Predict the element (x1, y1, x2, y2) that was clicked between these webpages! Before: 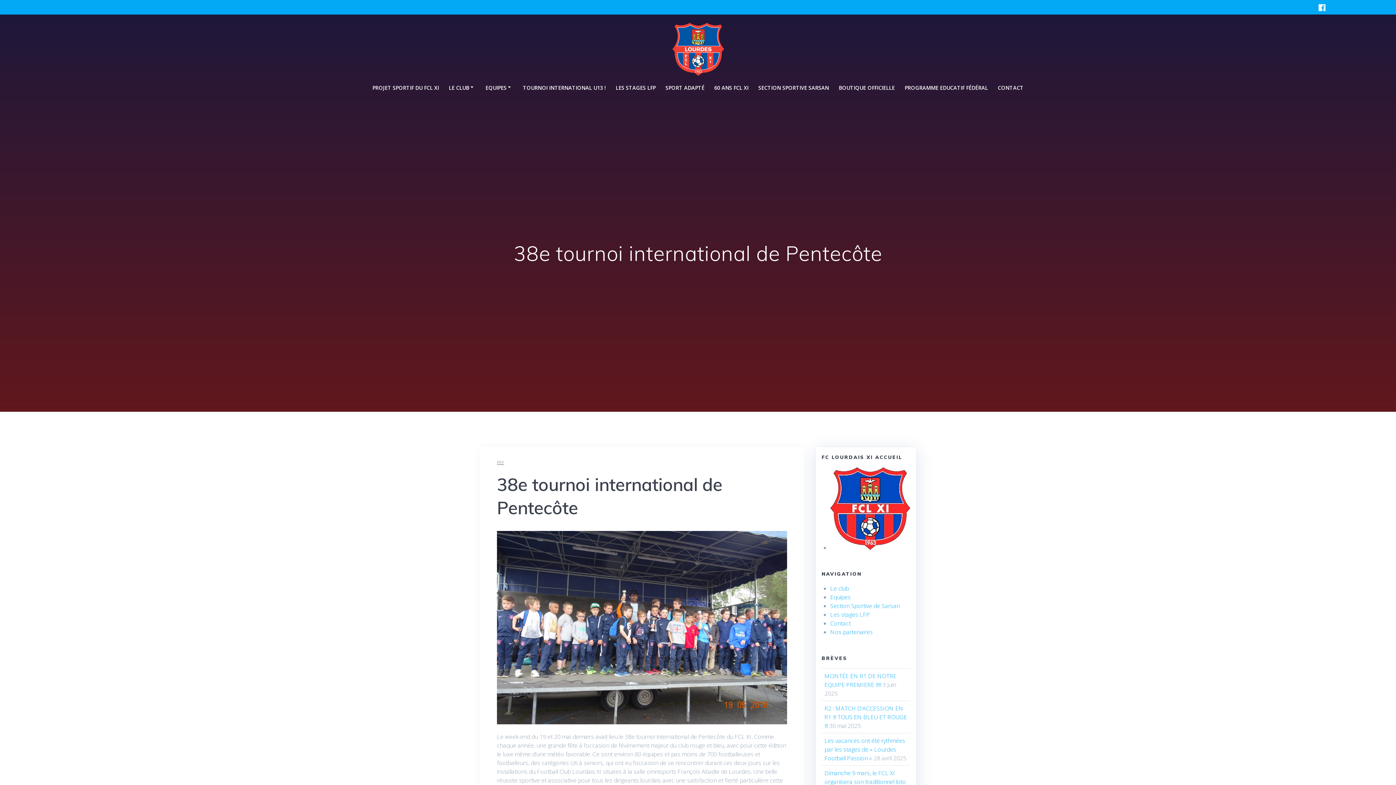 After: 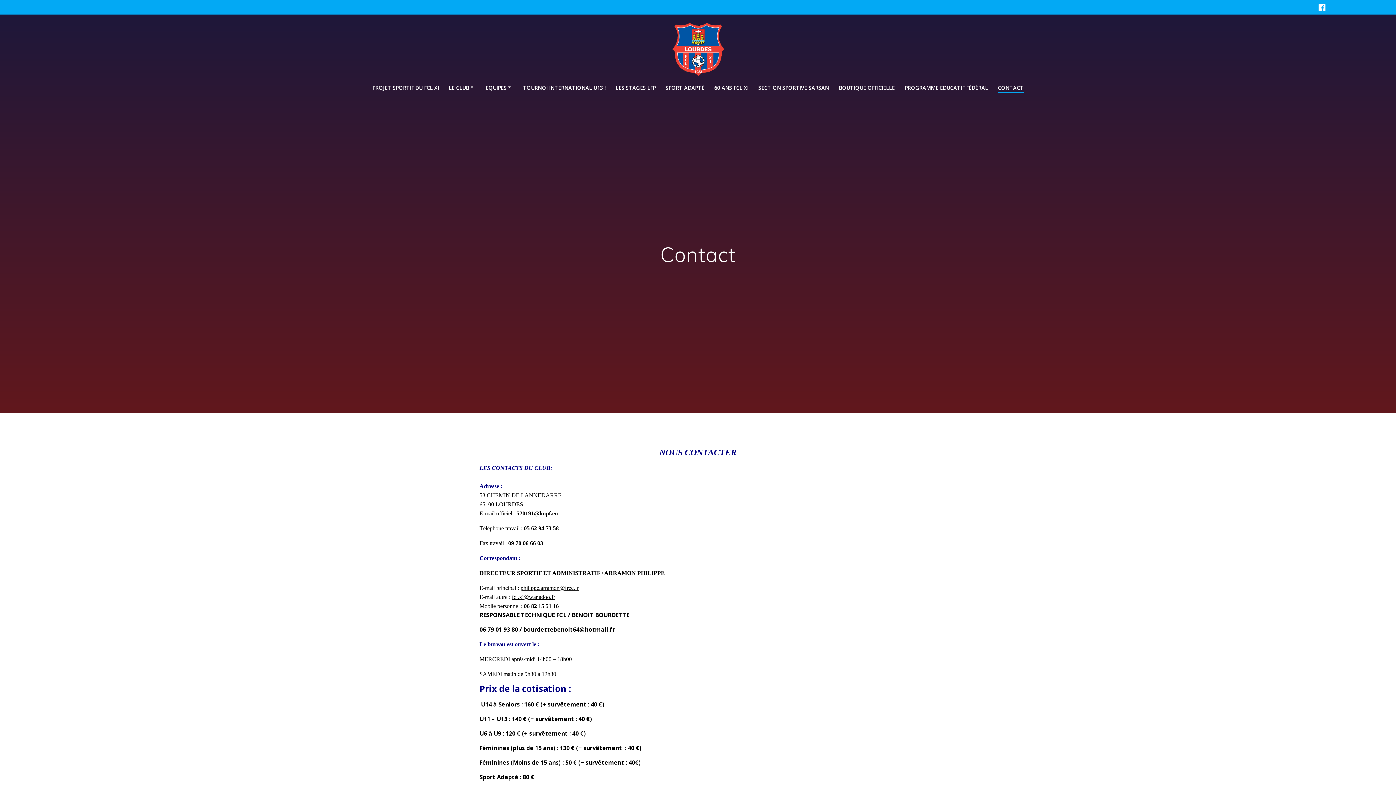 Action: bbox: (830, 619, 850, 627) label: Contact